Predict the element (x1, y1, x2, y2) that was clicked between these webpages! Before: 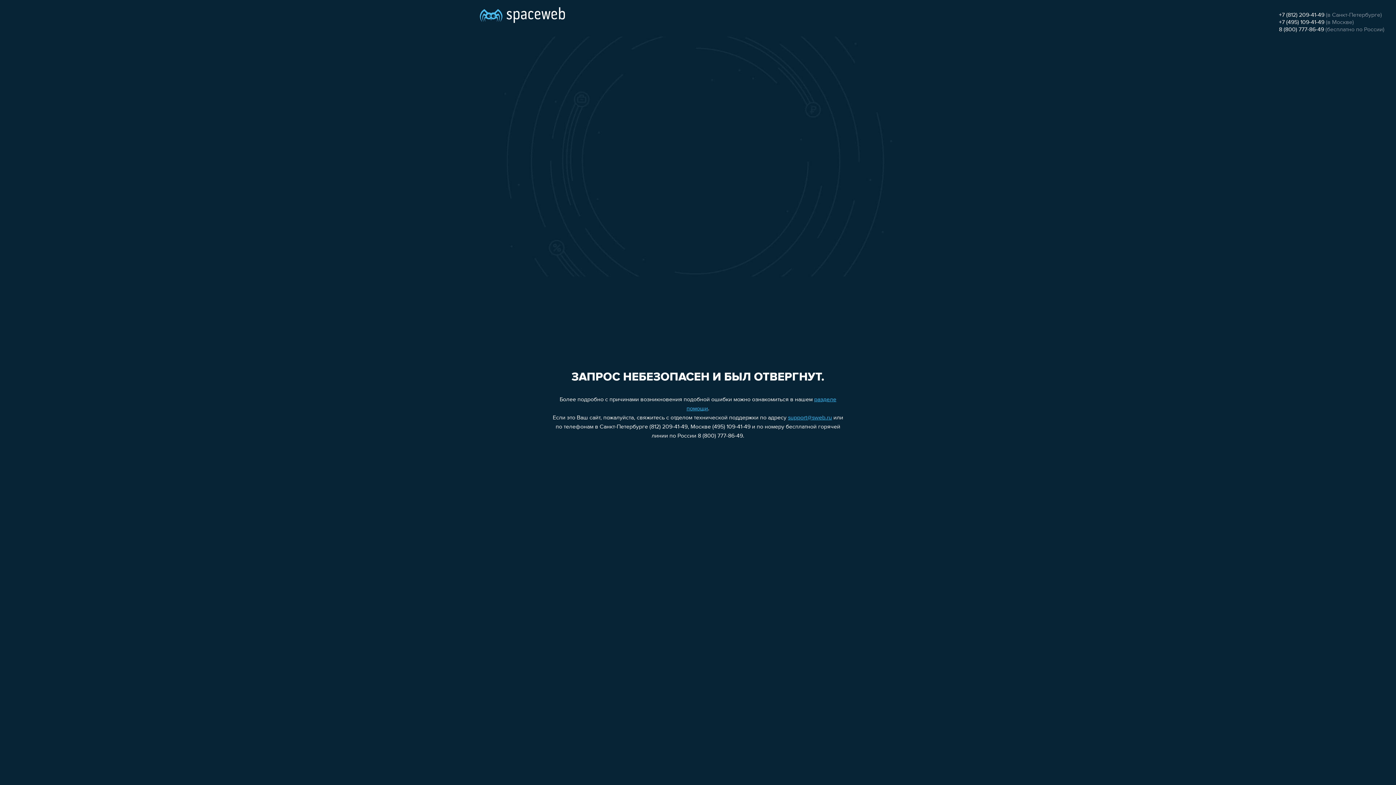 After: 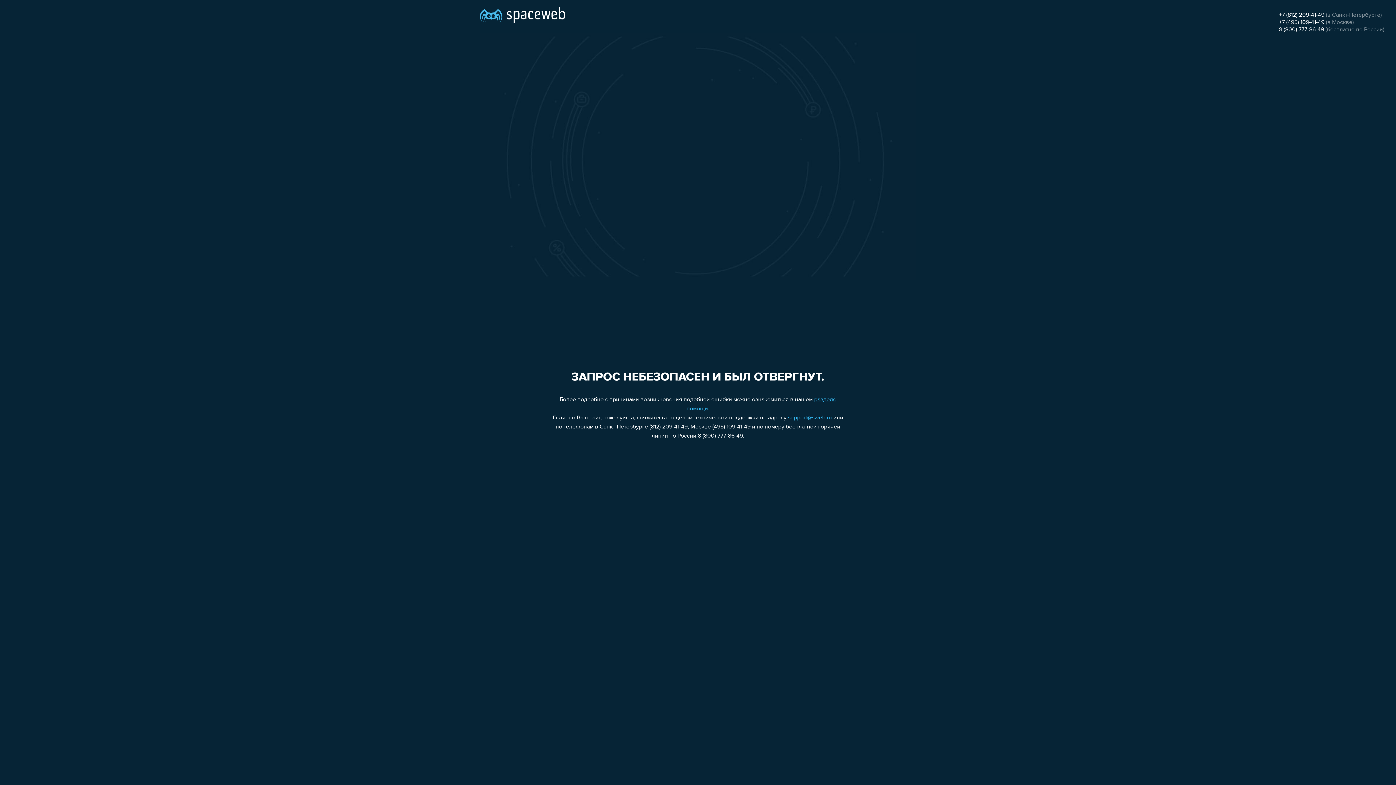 Action: bbox: (1279, 19, 1324, 25) label: +7 (495) 109-41-49